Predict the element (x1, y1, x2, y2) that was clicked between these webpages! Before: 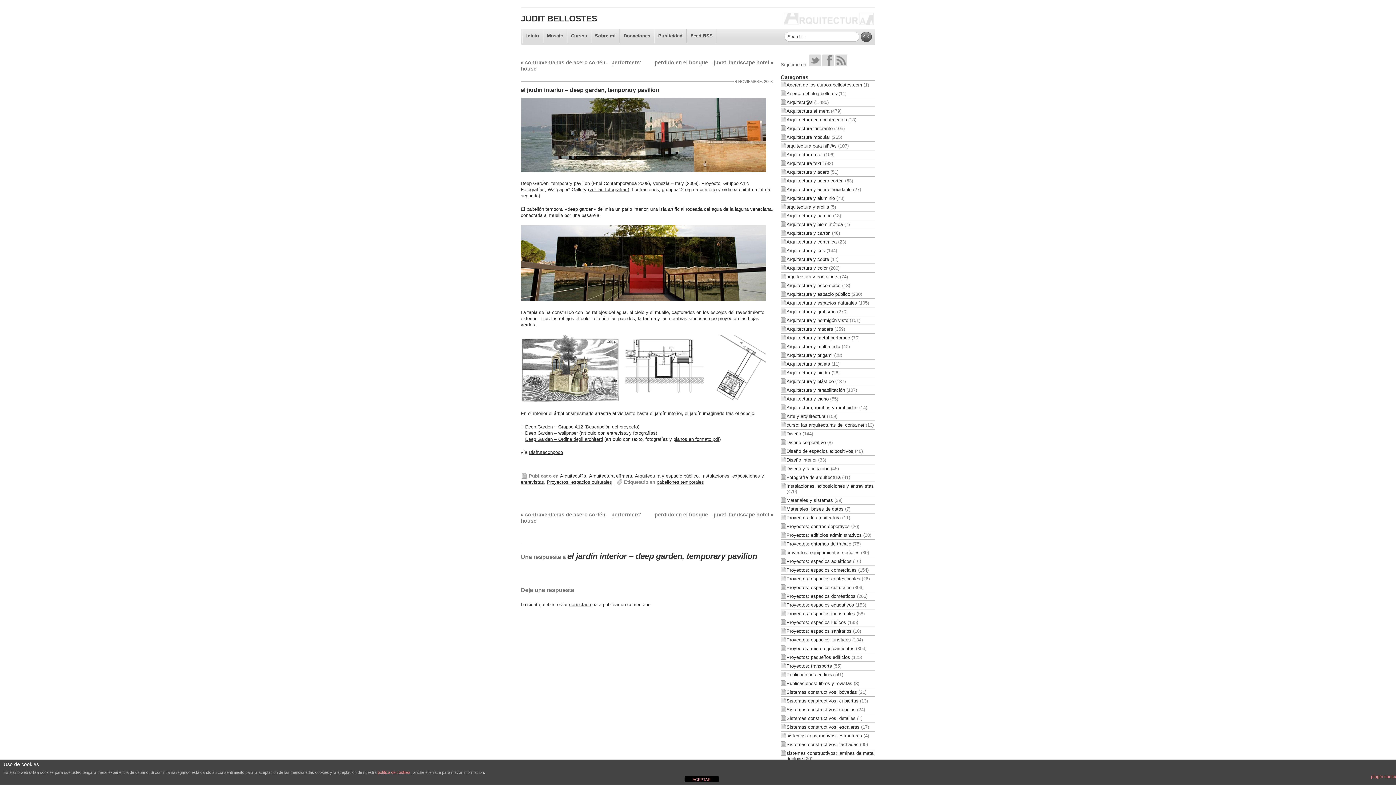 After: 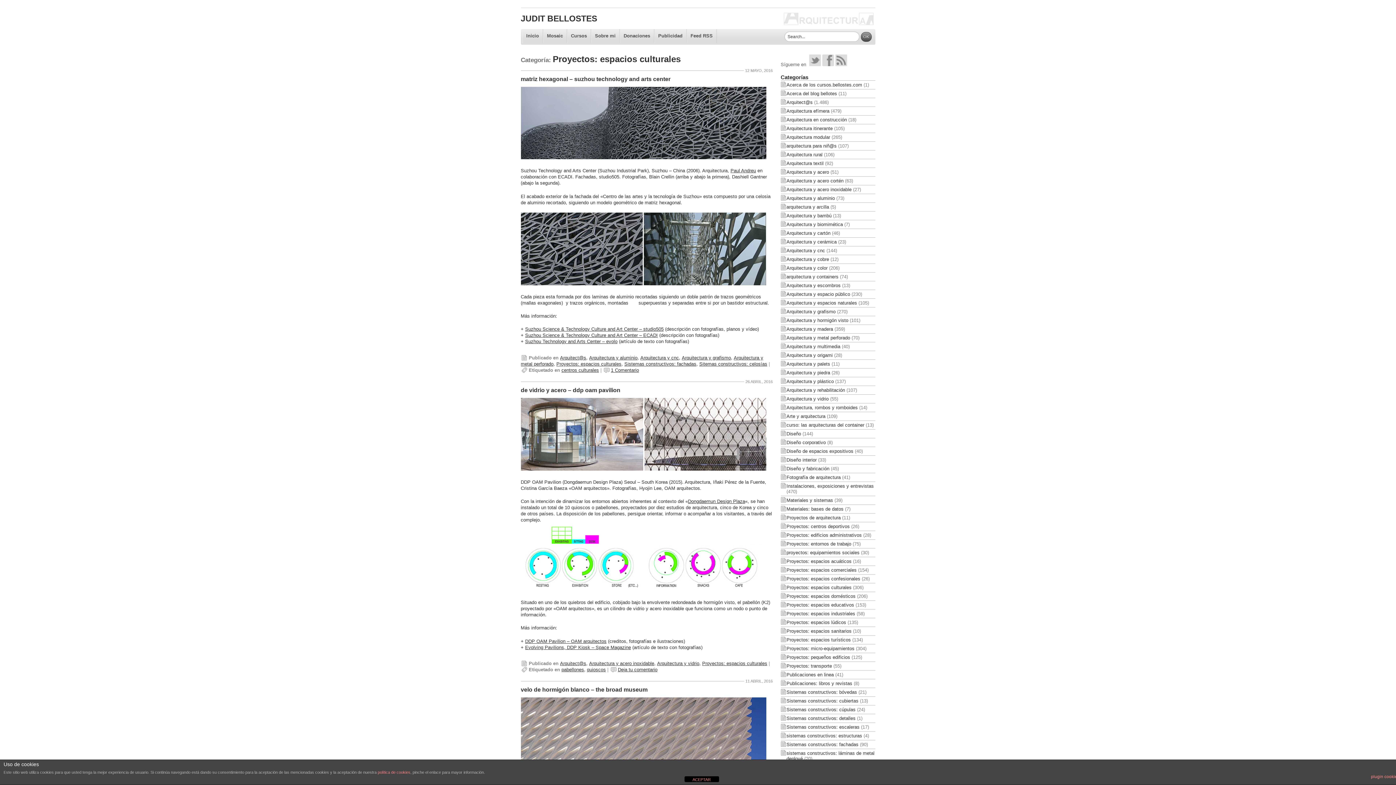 Action: label: Proyectos: espacios culturales bbox: (547, 479, 612, 484)